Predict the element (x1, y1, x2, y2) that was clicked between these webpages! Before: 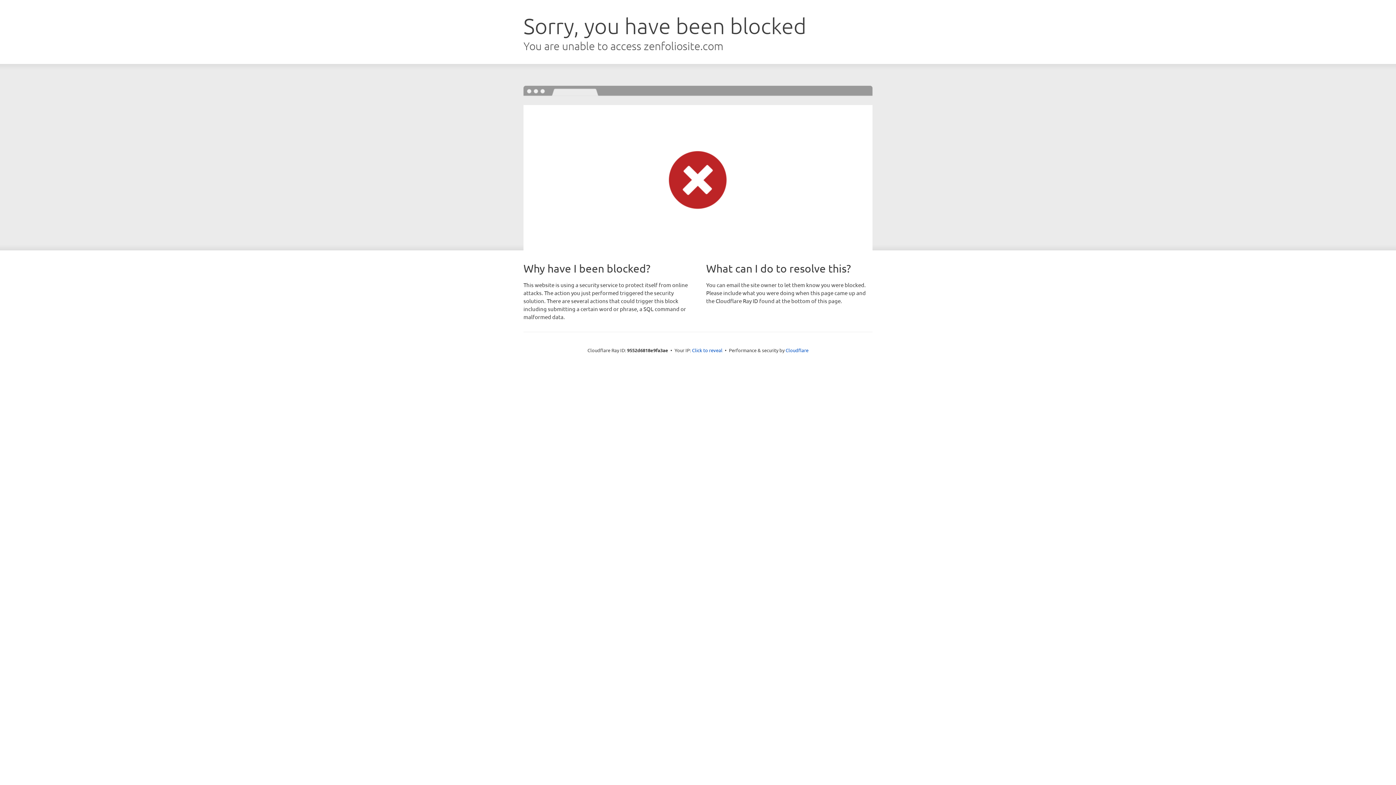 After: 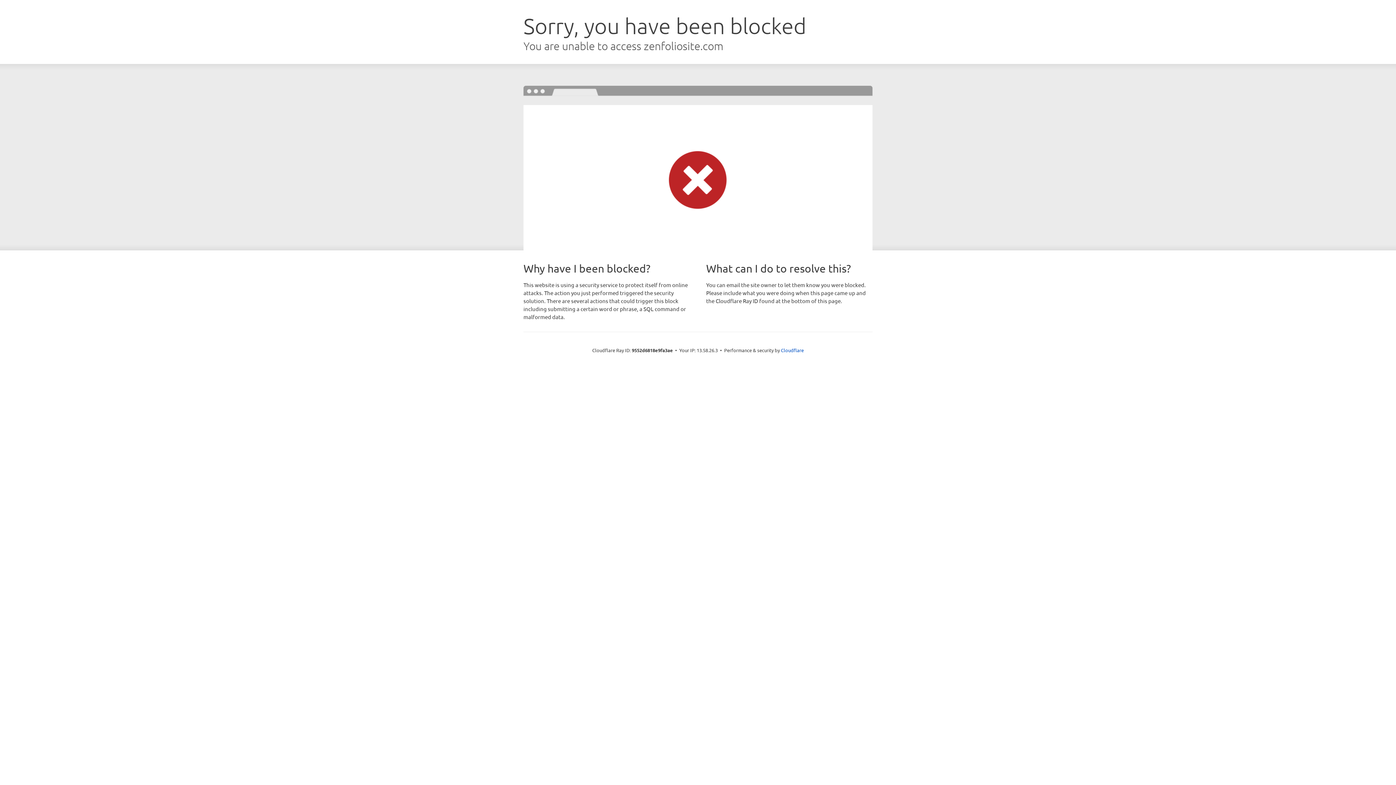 Action: bbox: (692, 346, 722, 353) label: Click to reveal